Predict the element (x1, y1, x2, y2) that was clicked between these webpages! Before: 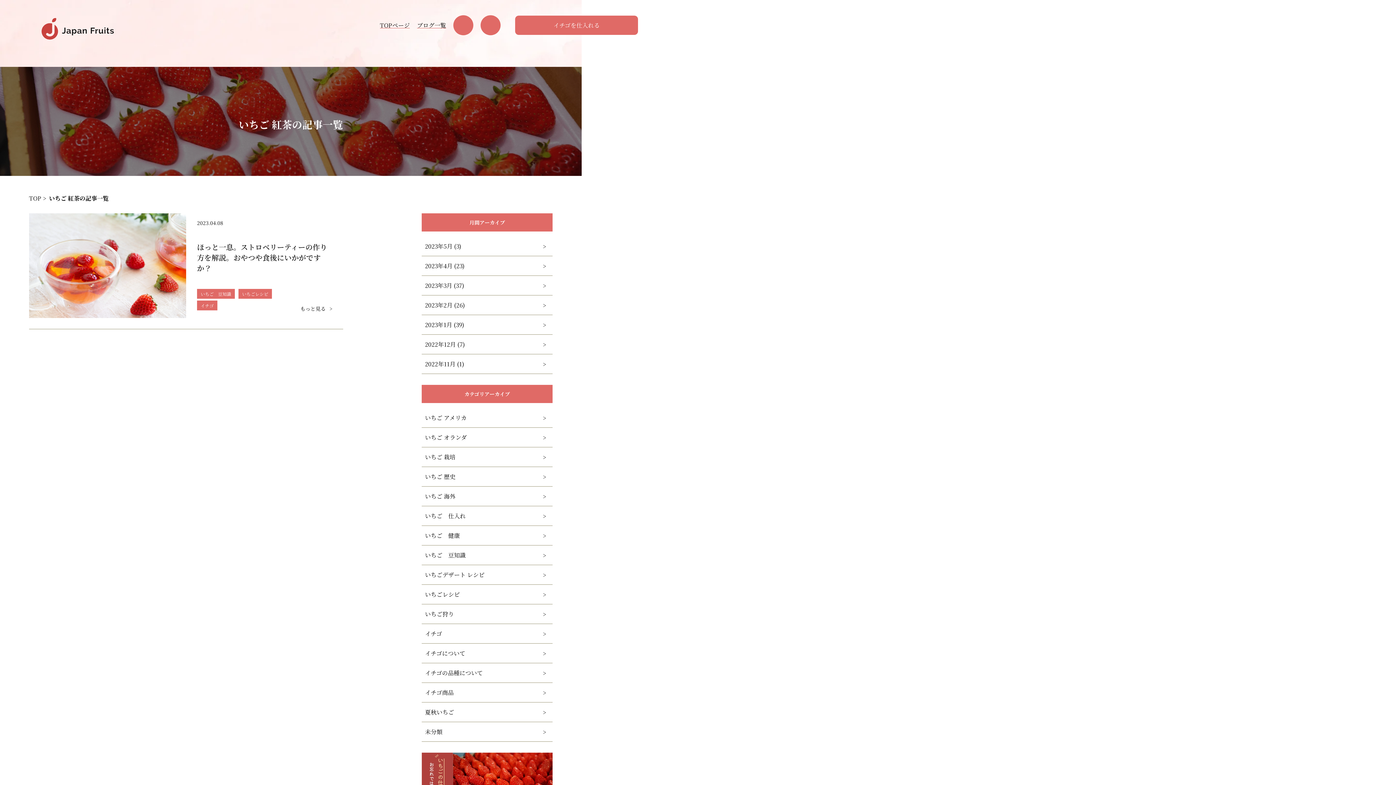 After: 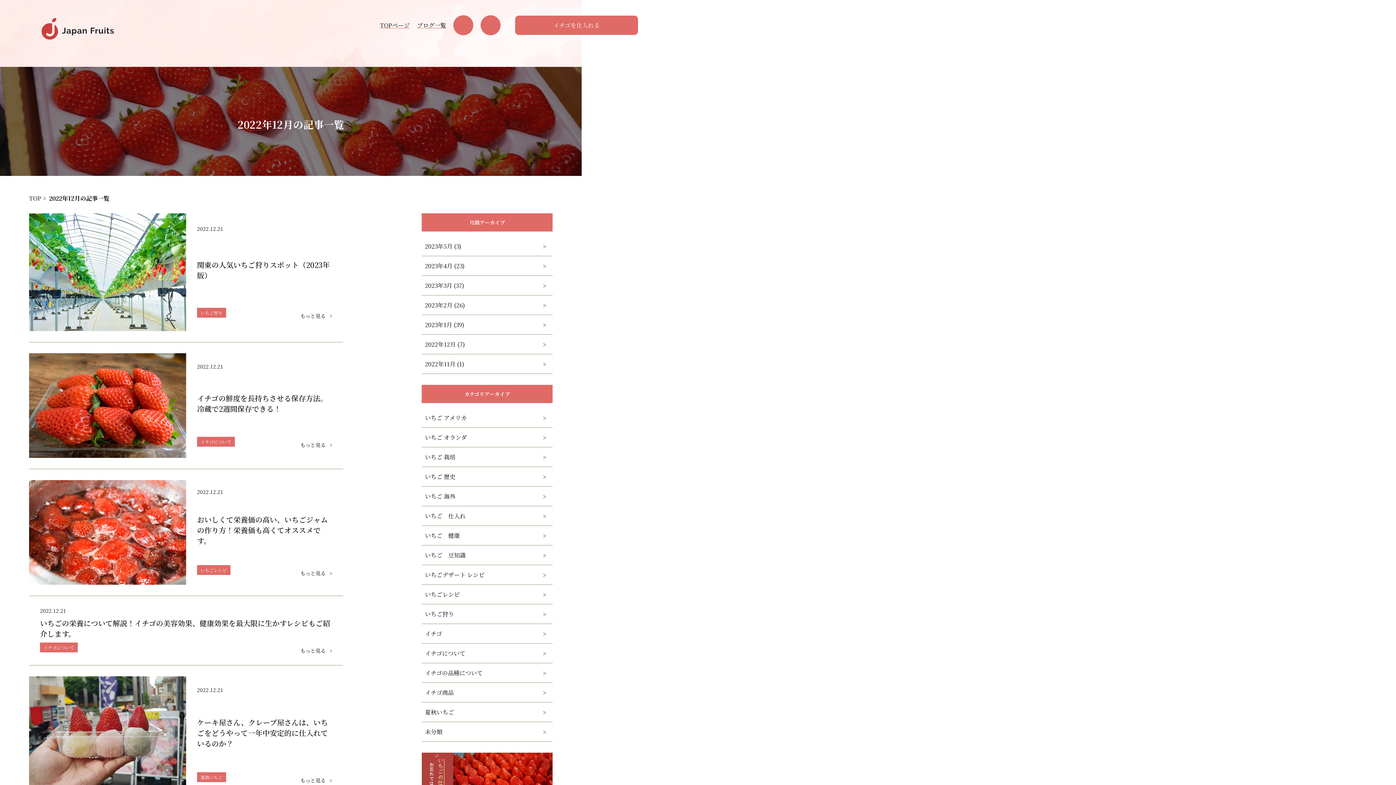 Action: label: 2022年12月 (7) bbox: (421, 334, 552, 354)